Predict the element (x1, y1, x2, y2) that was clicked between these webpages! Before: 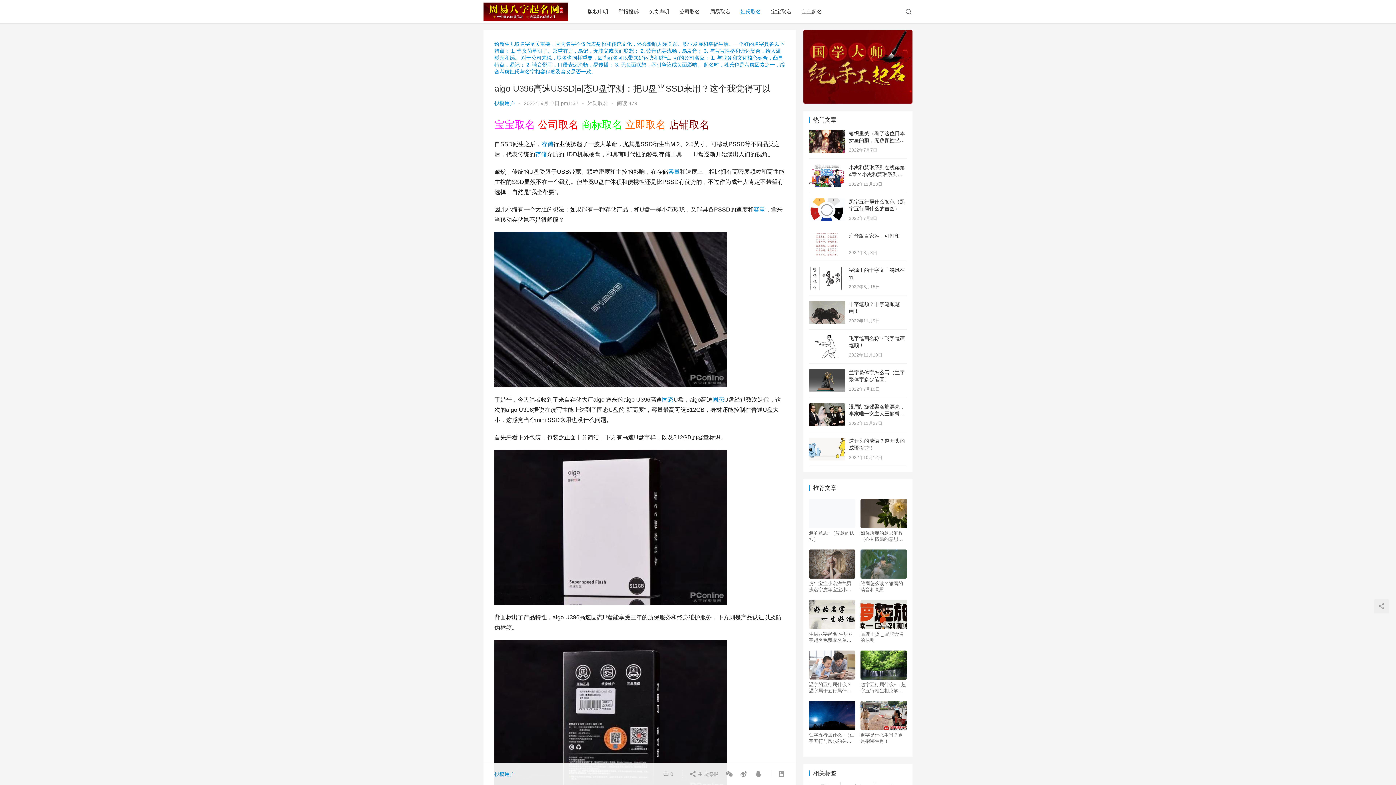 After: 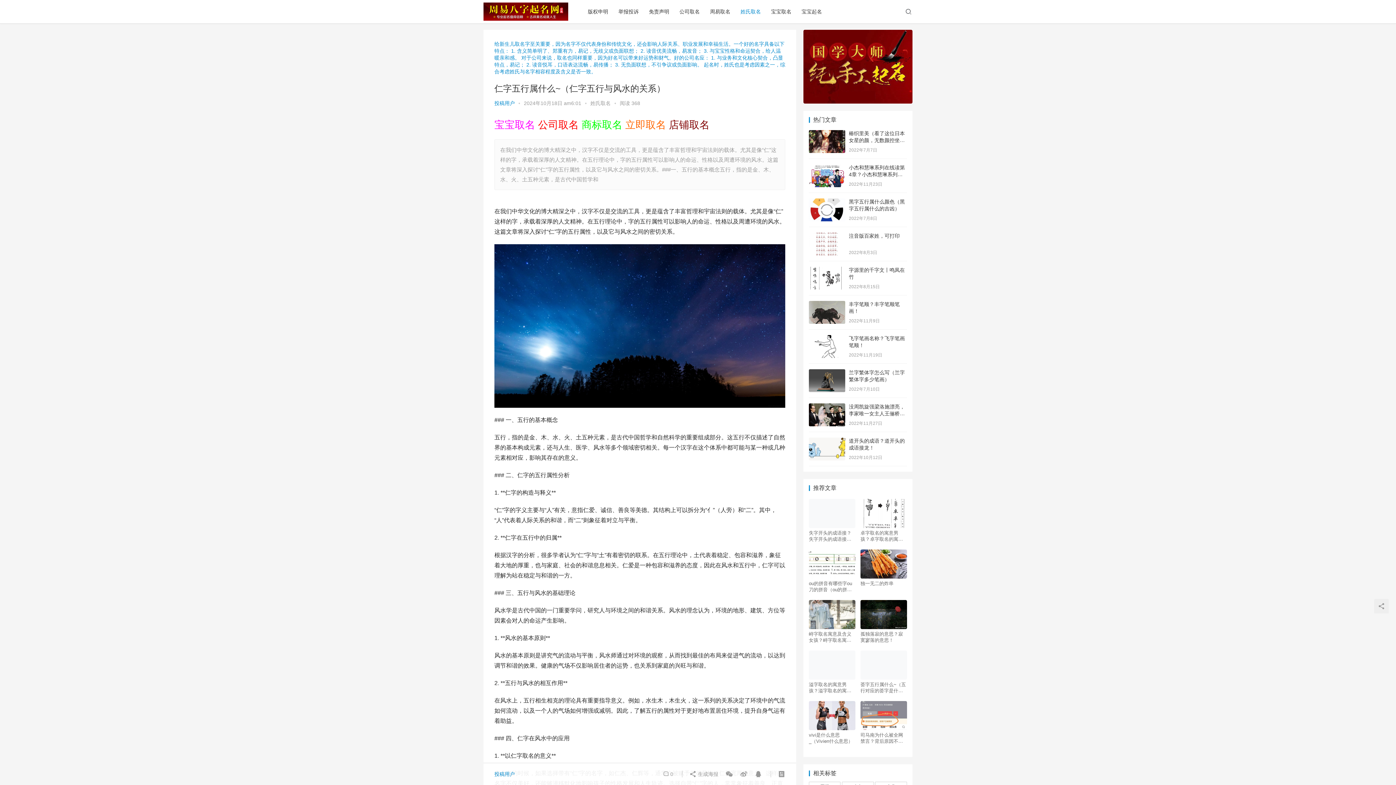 Action: label: 仁字五行属什么~（仁字五行与风水的关系） bbox: (809, 732, 855, 744)